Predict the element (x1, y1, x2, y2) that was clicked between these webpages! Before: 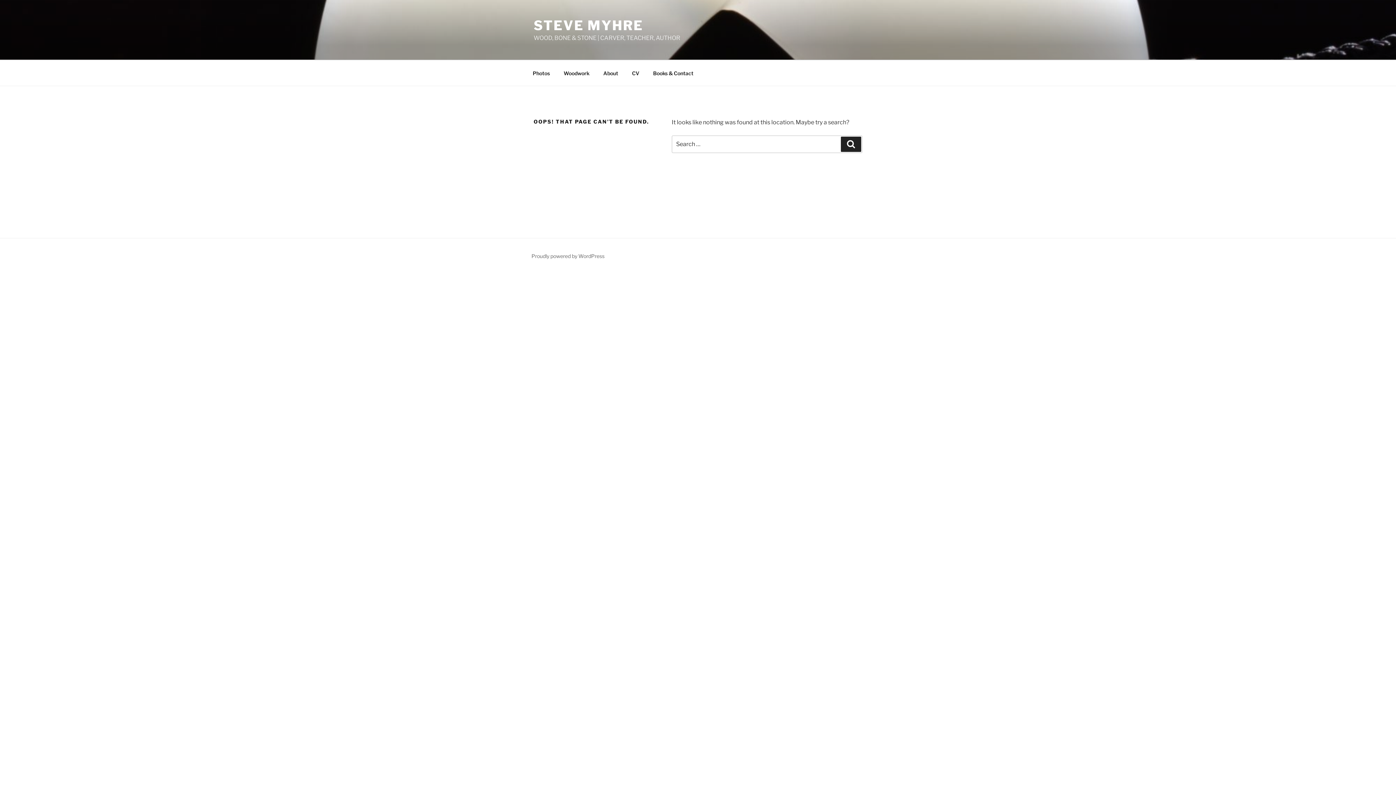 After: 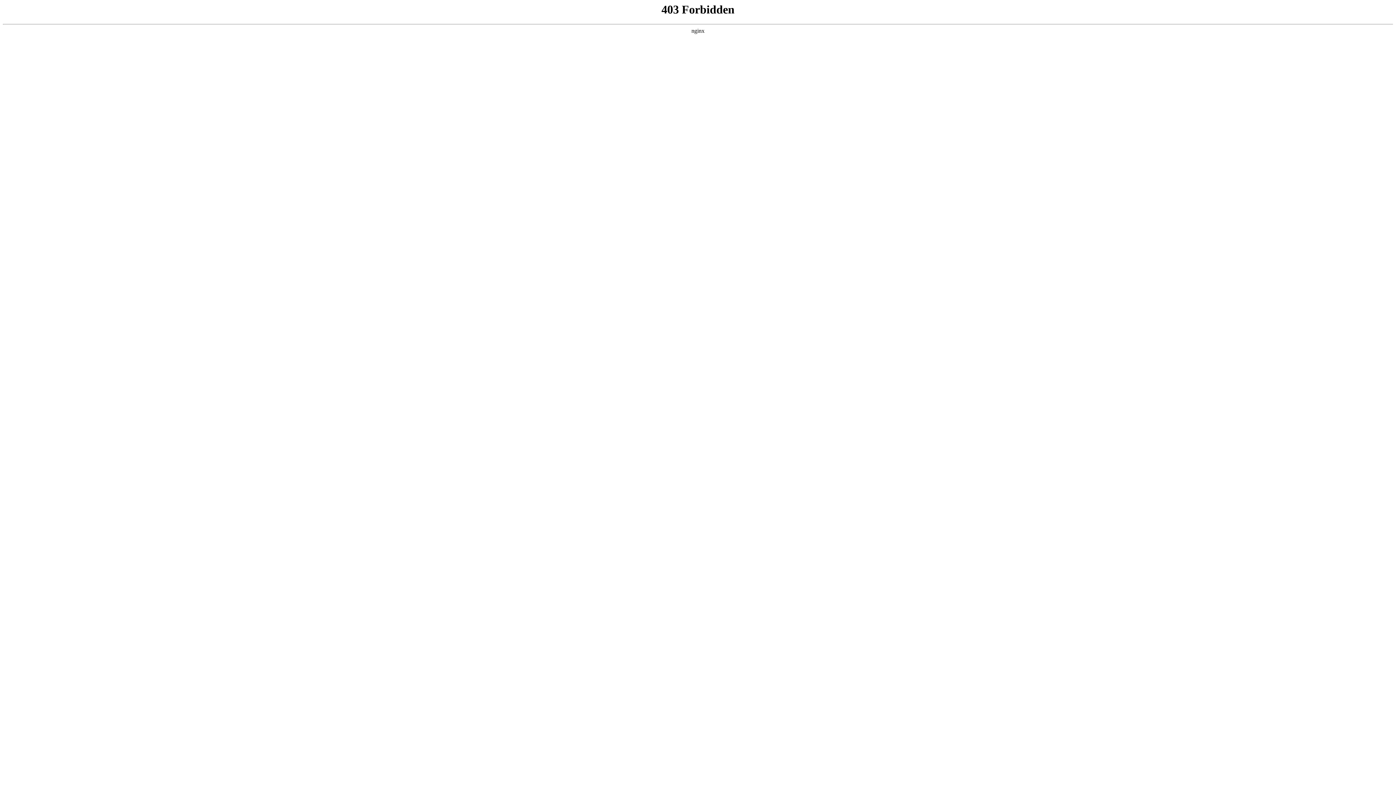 Action: bbox: (531, 253, 604, 259) label: Proudly powered by WordPress